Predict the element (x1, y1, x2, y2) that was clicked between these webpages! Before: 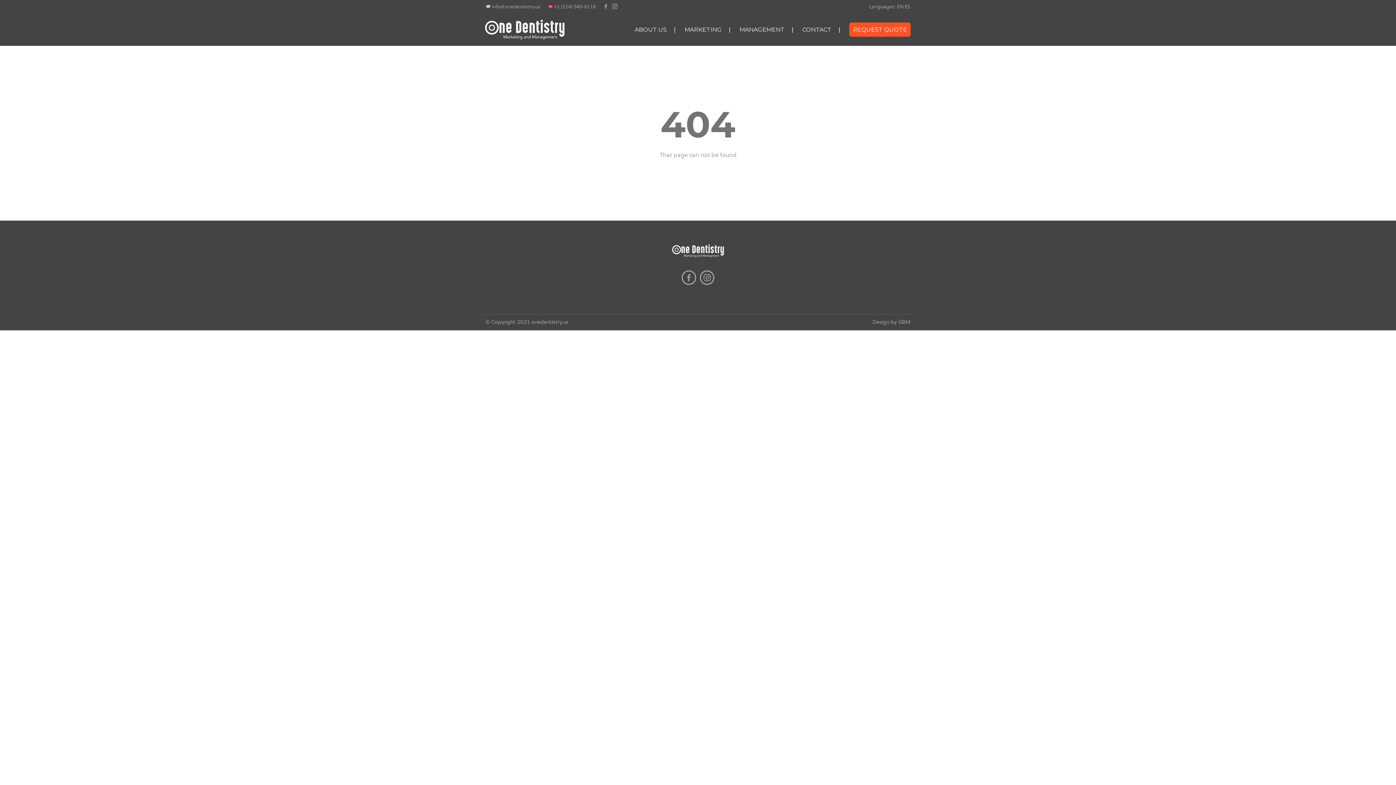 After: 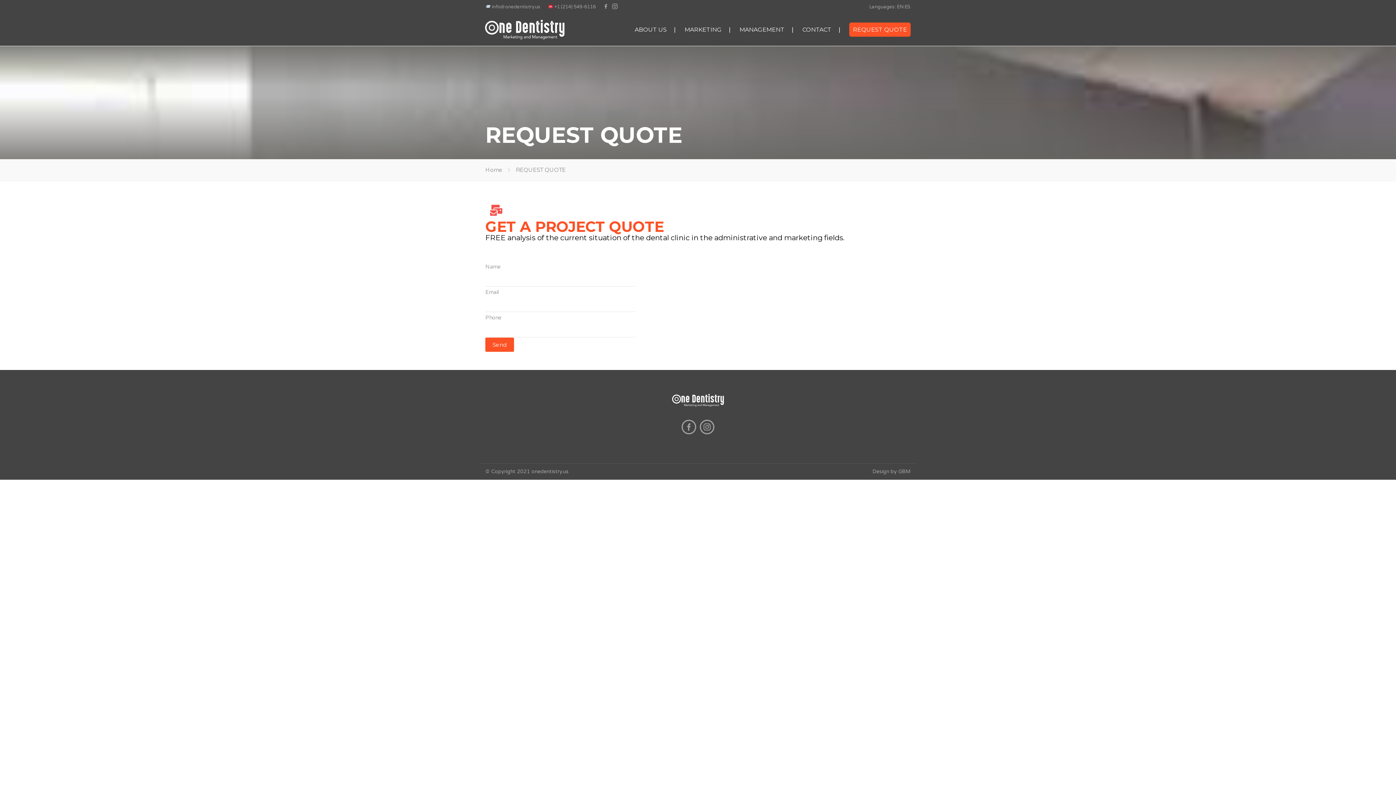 Action: bbox: (849, 22, 910, 36) label: REQUEST QUOTE